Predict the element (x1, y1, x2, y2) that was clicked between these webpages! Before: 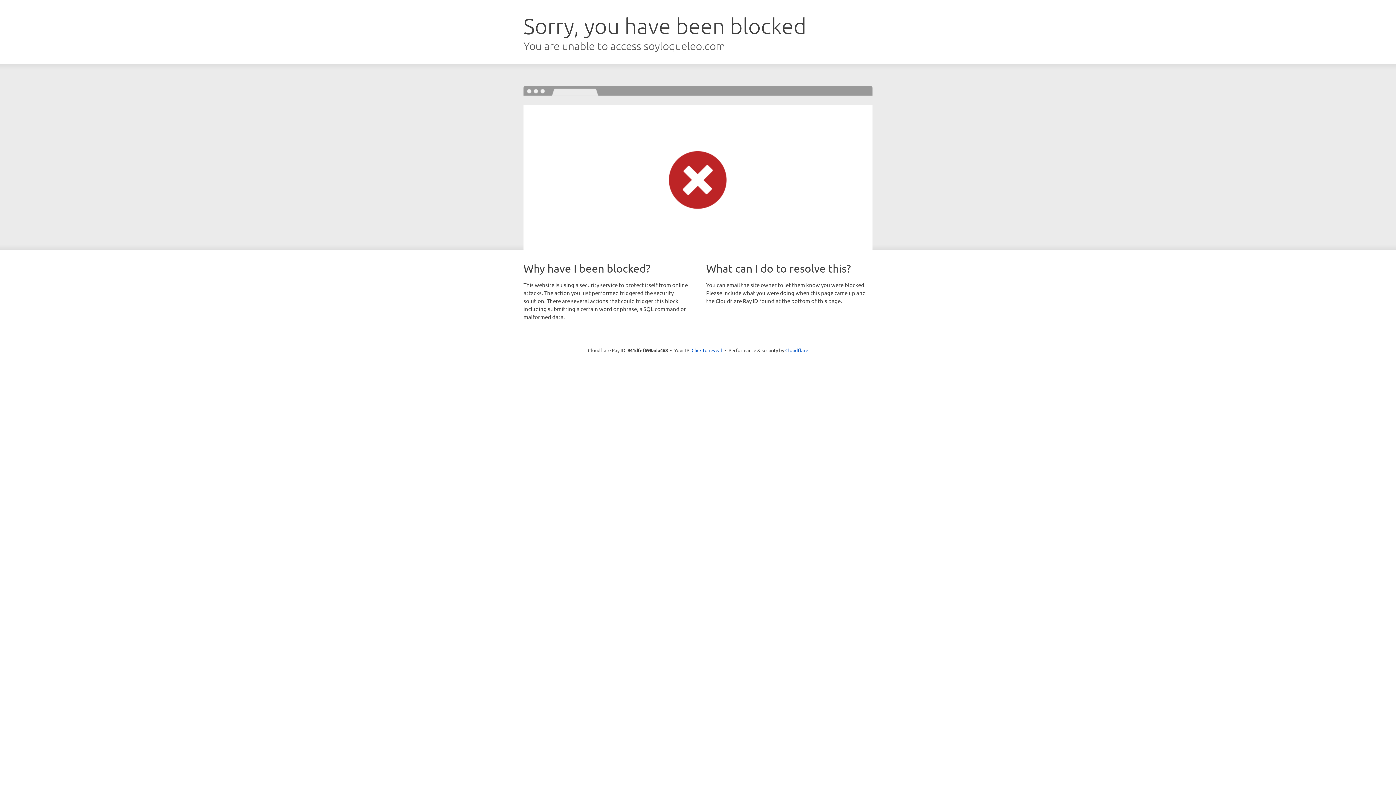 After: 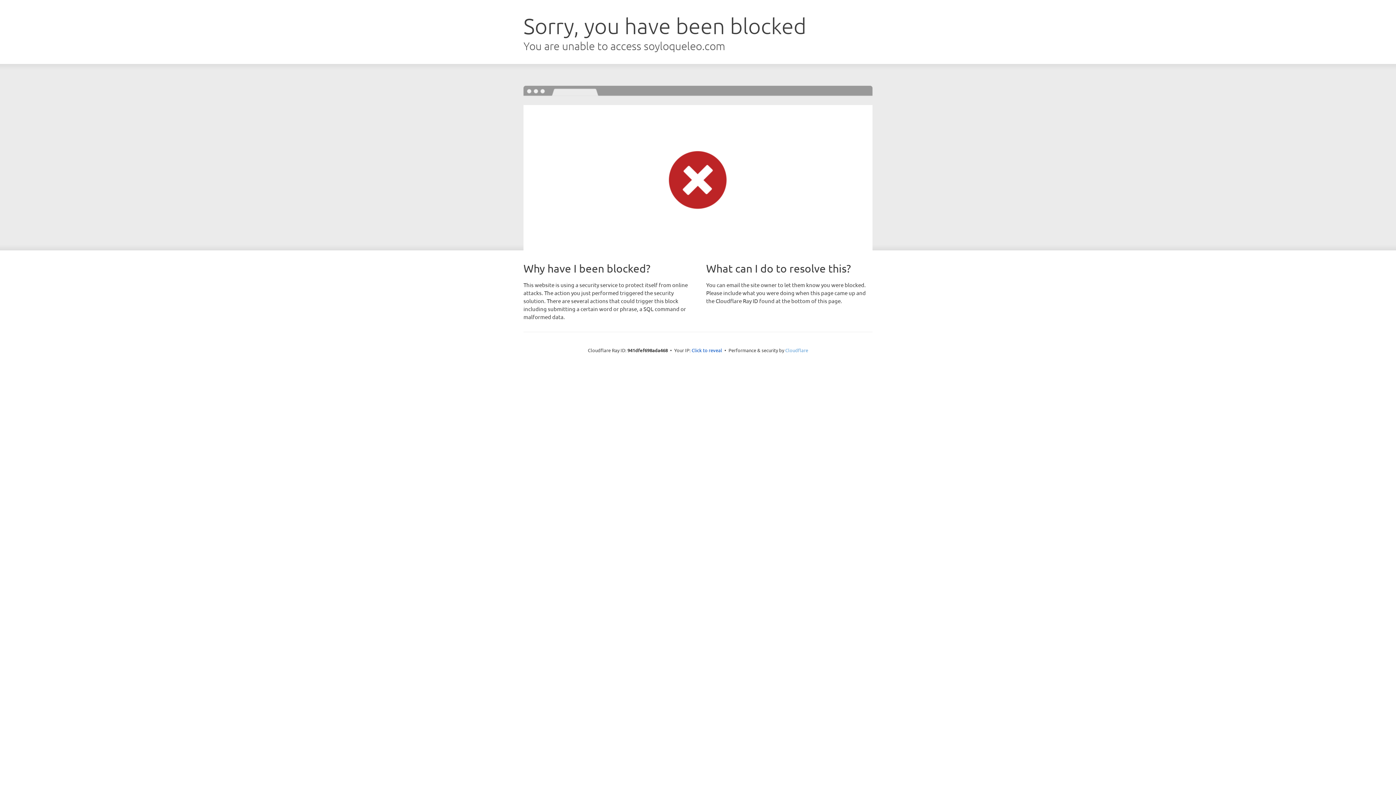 Action: bbox: (785, 347, 808, 353) label: Cloudflare